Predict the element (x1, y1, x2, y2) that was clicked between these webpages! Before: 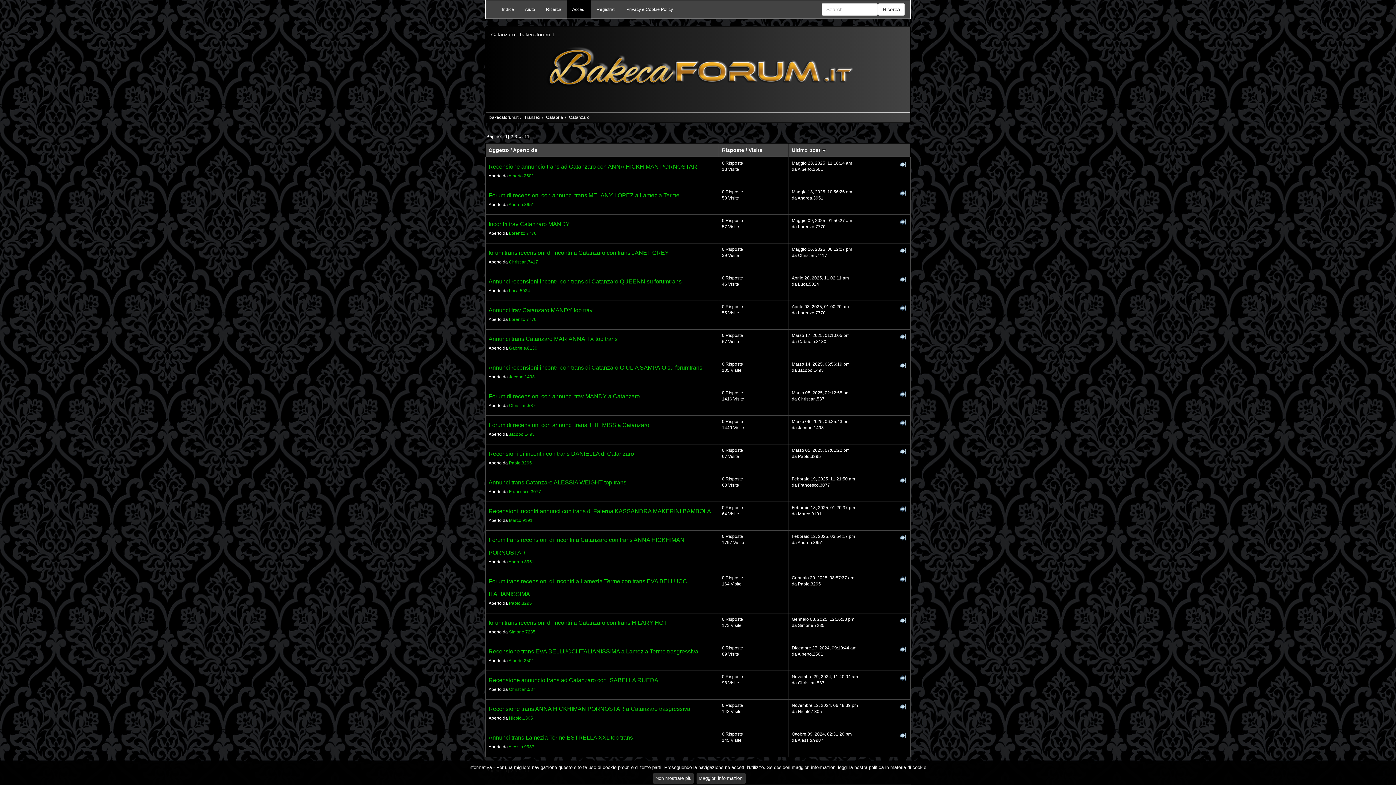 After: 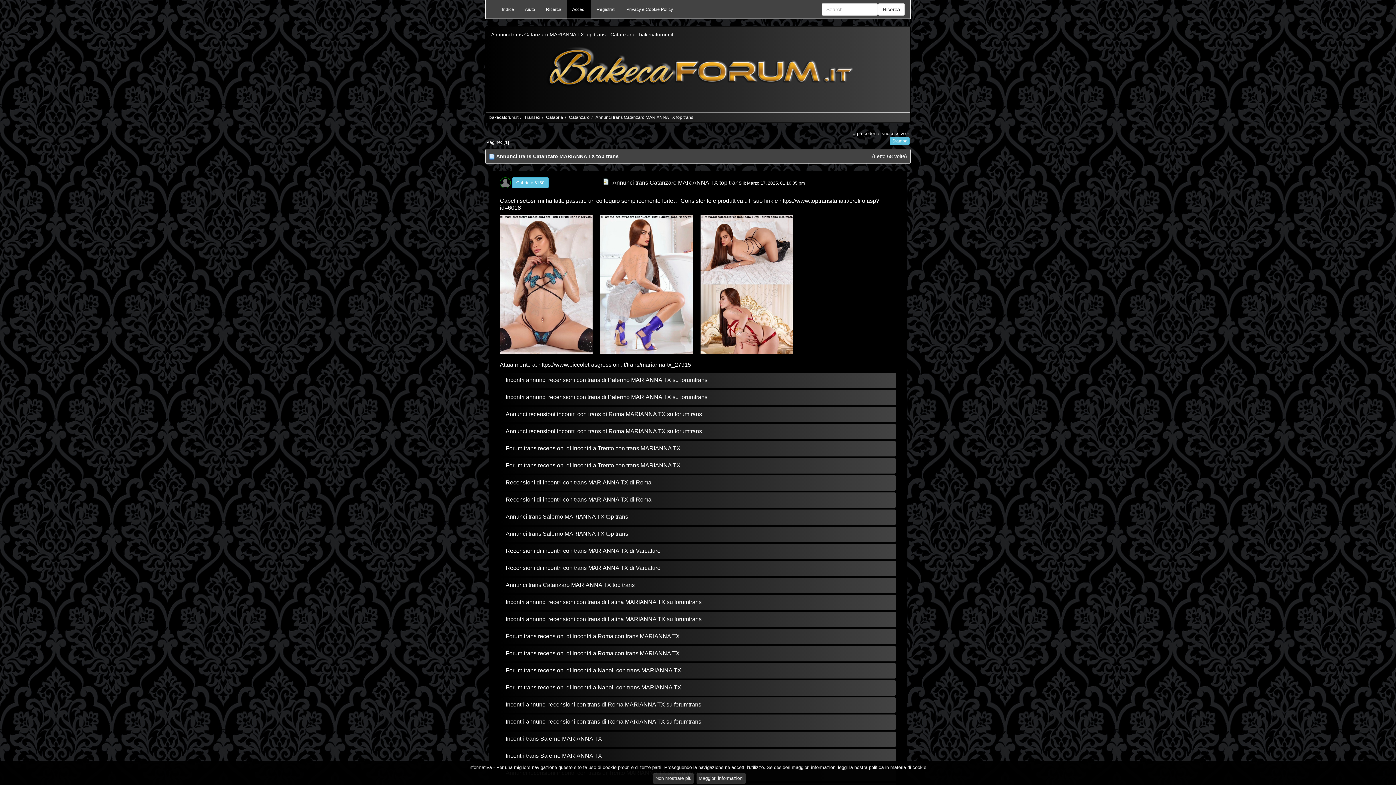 Action: label: Annunci trans Catanzaro MARIANNA TX top trans bbox: (488, 335, 617, 342)